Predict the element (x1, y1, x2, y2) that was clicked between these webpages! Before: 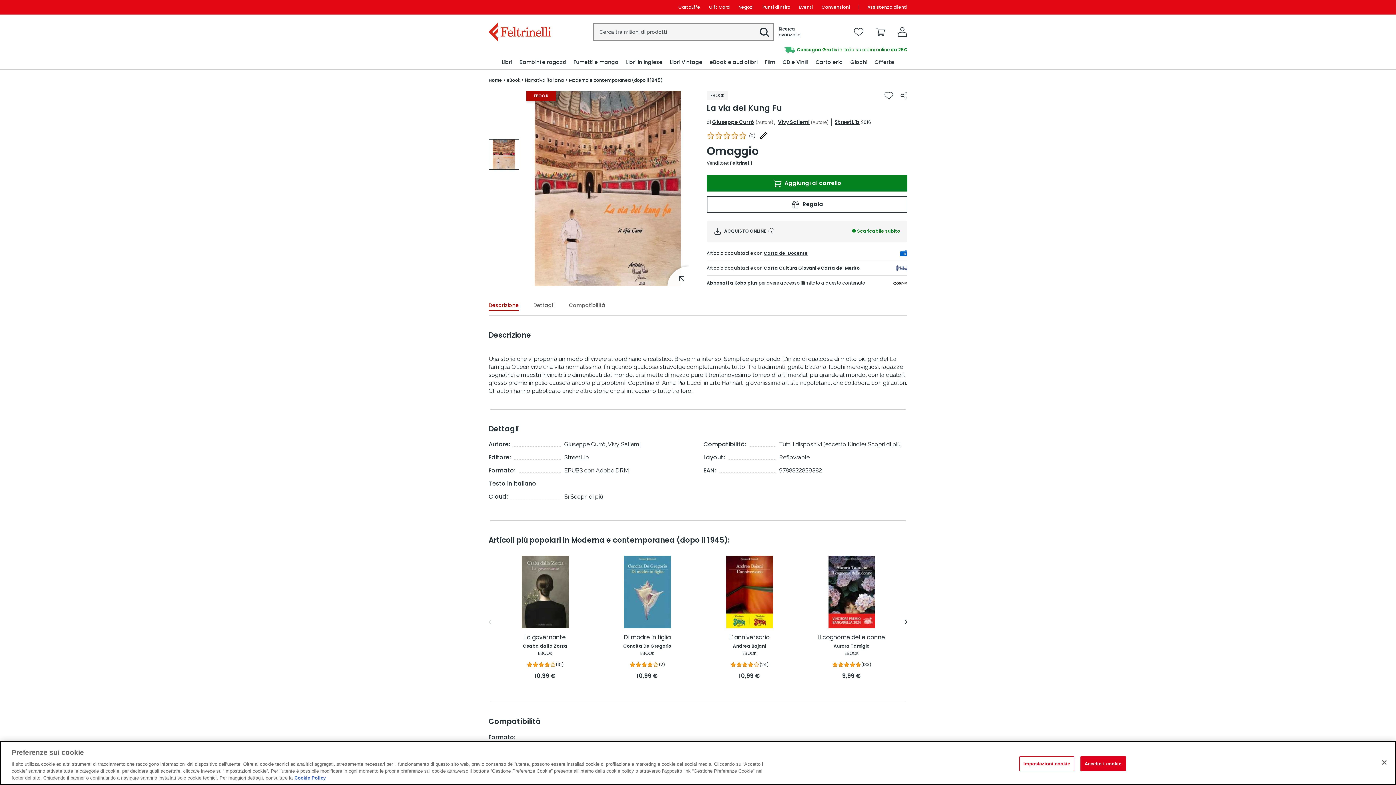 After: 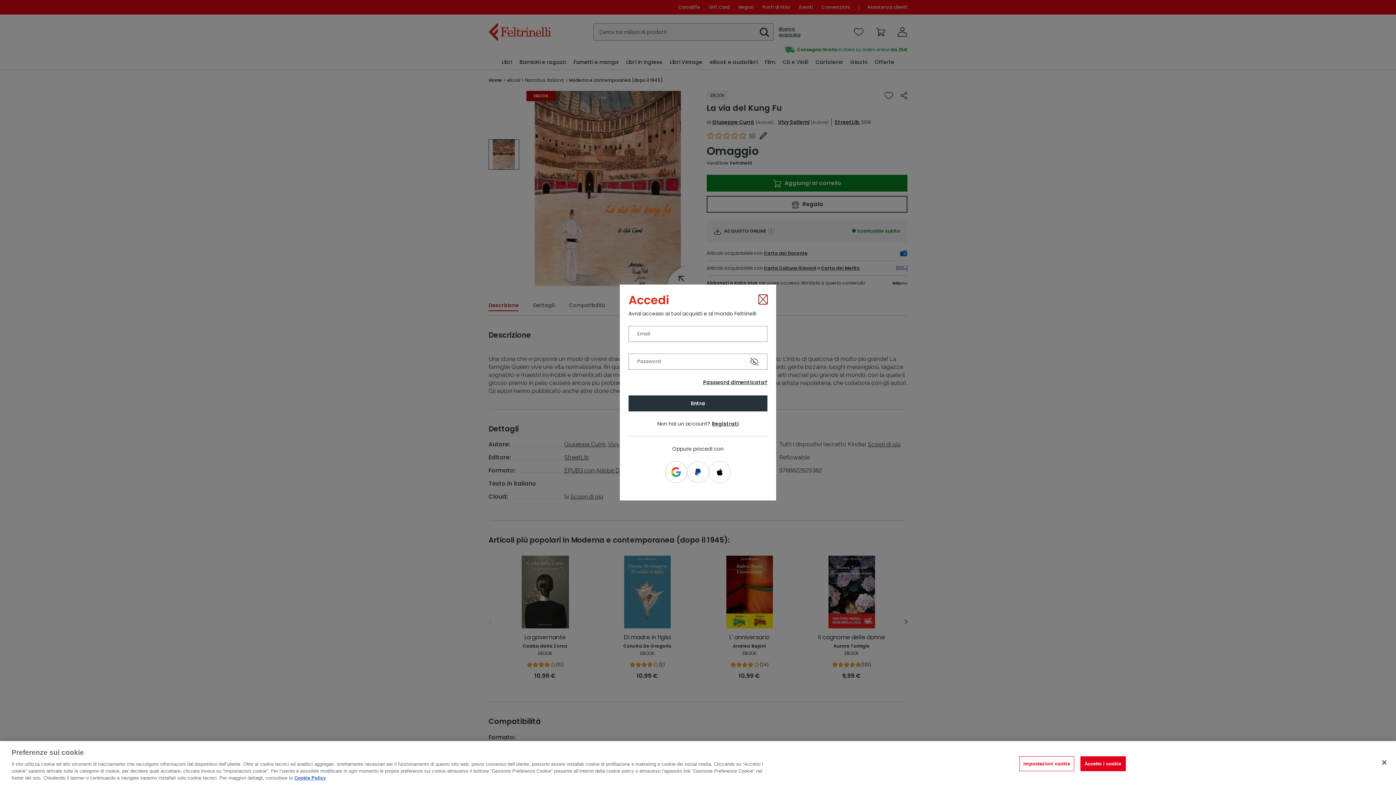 Action: bbox: (852, 25, 865, 38)